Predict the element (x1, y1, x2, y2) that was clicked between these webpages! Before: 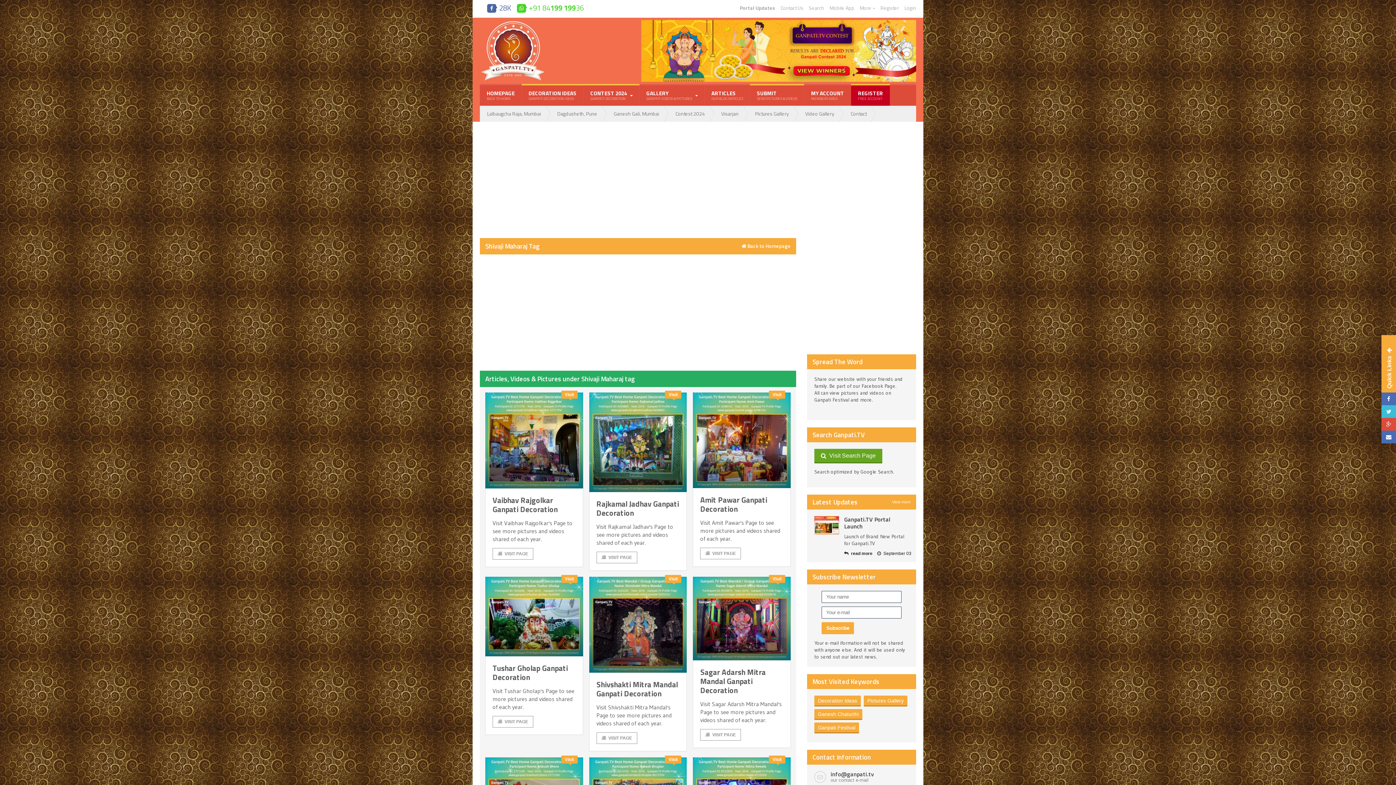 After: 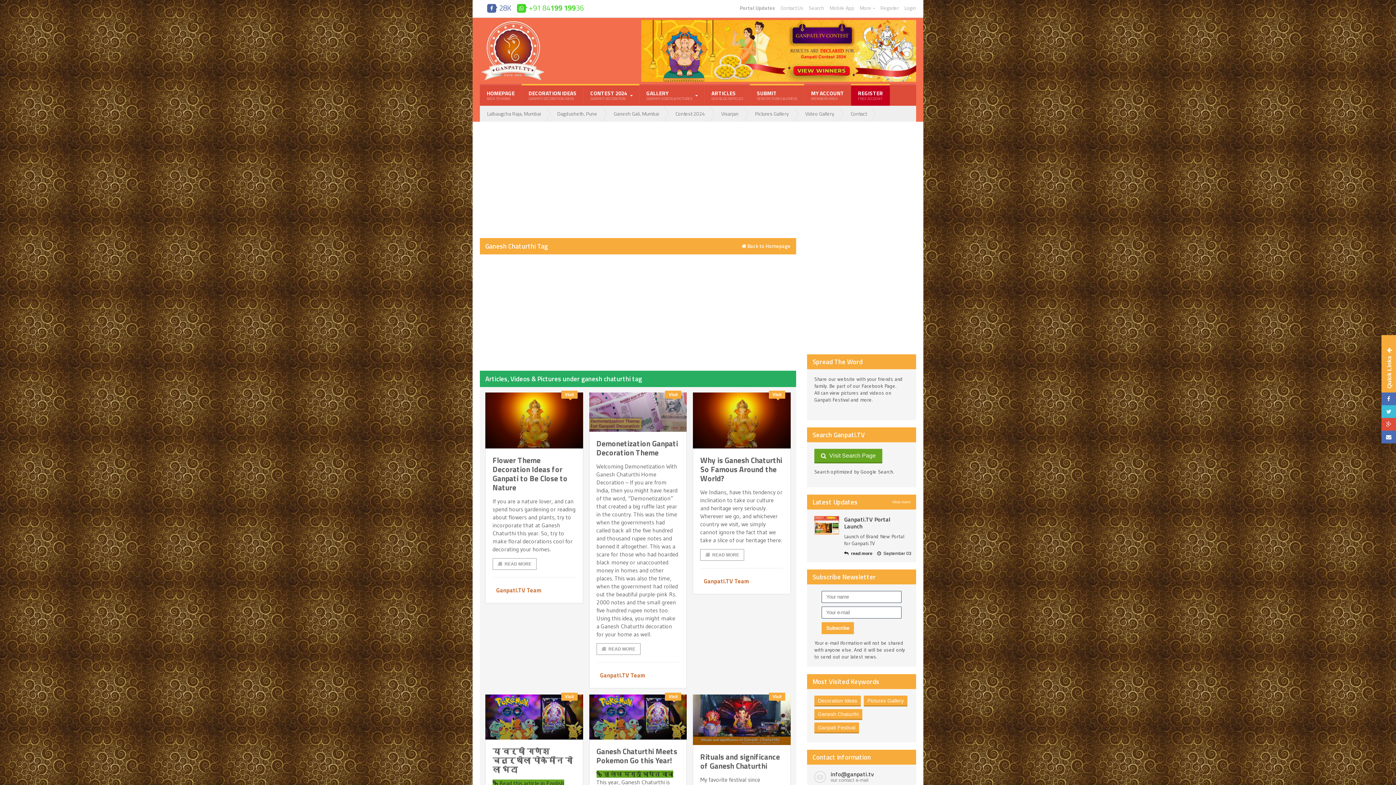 Action: label: Ganesh Chaturthi bbox: (814, 709, 862, 720)